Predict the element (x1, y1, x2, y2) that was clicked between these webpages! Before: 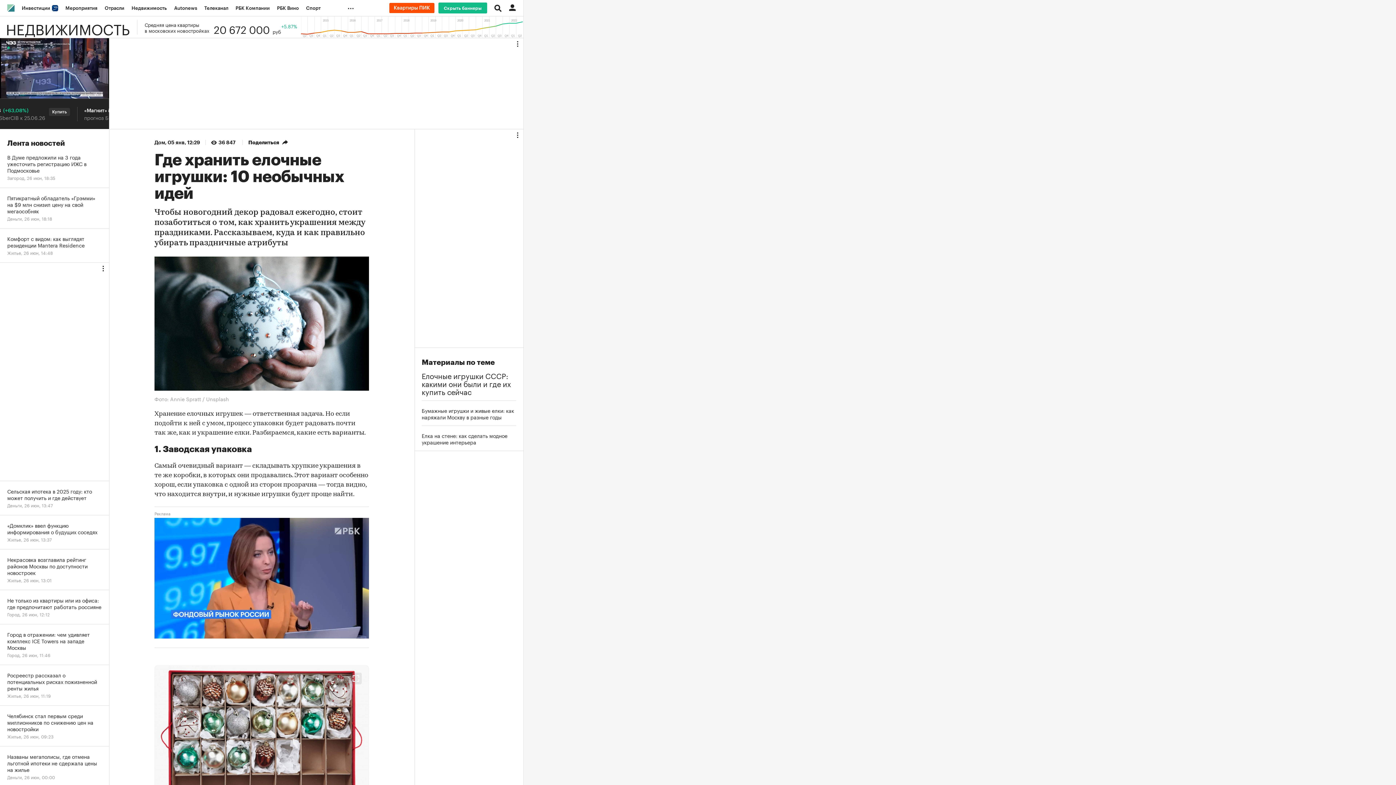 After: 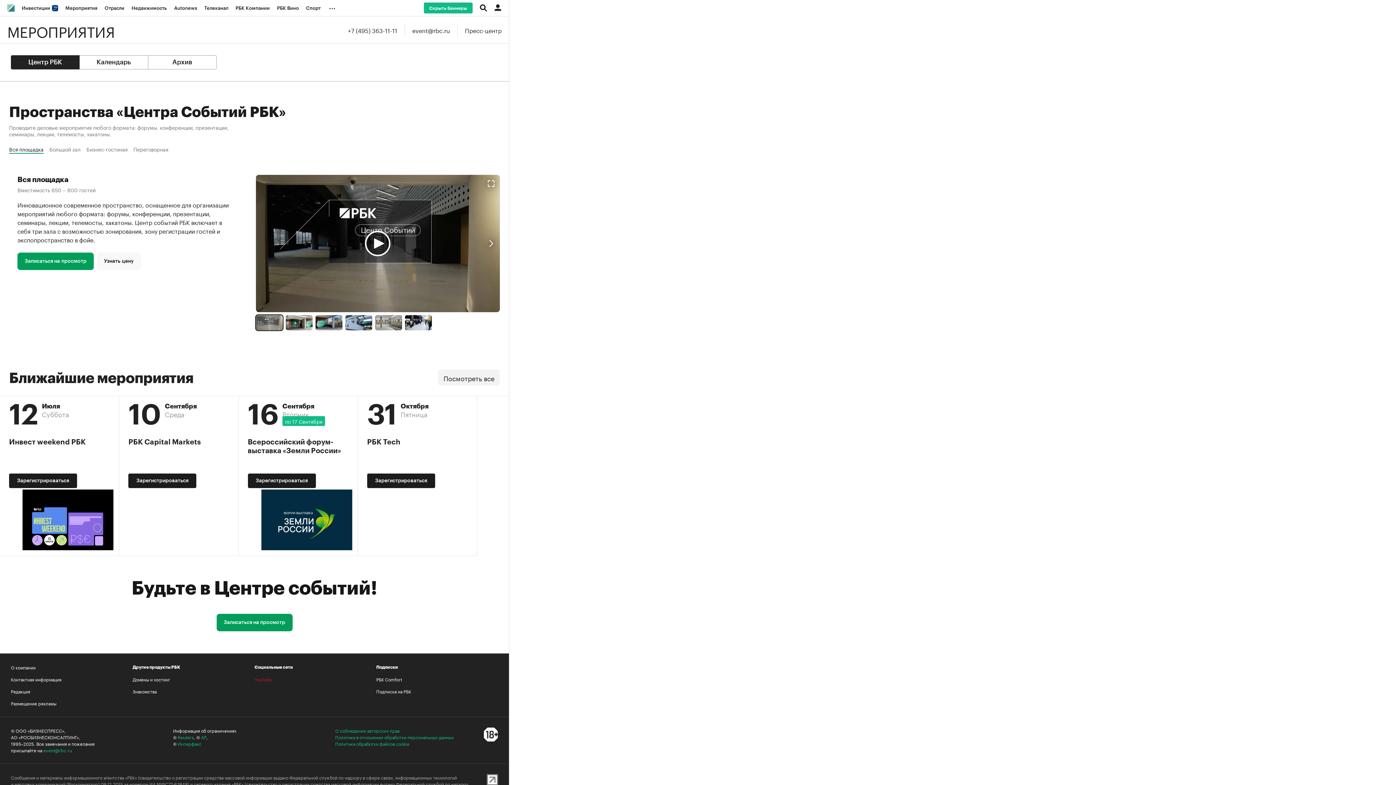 Action: bbox: (61, 0, 101, 16) label: Мероприятия